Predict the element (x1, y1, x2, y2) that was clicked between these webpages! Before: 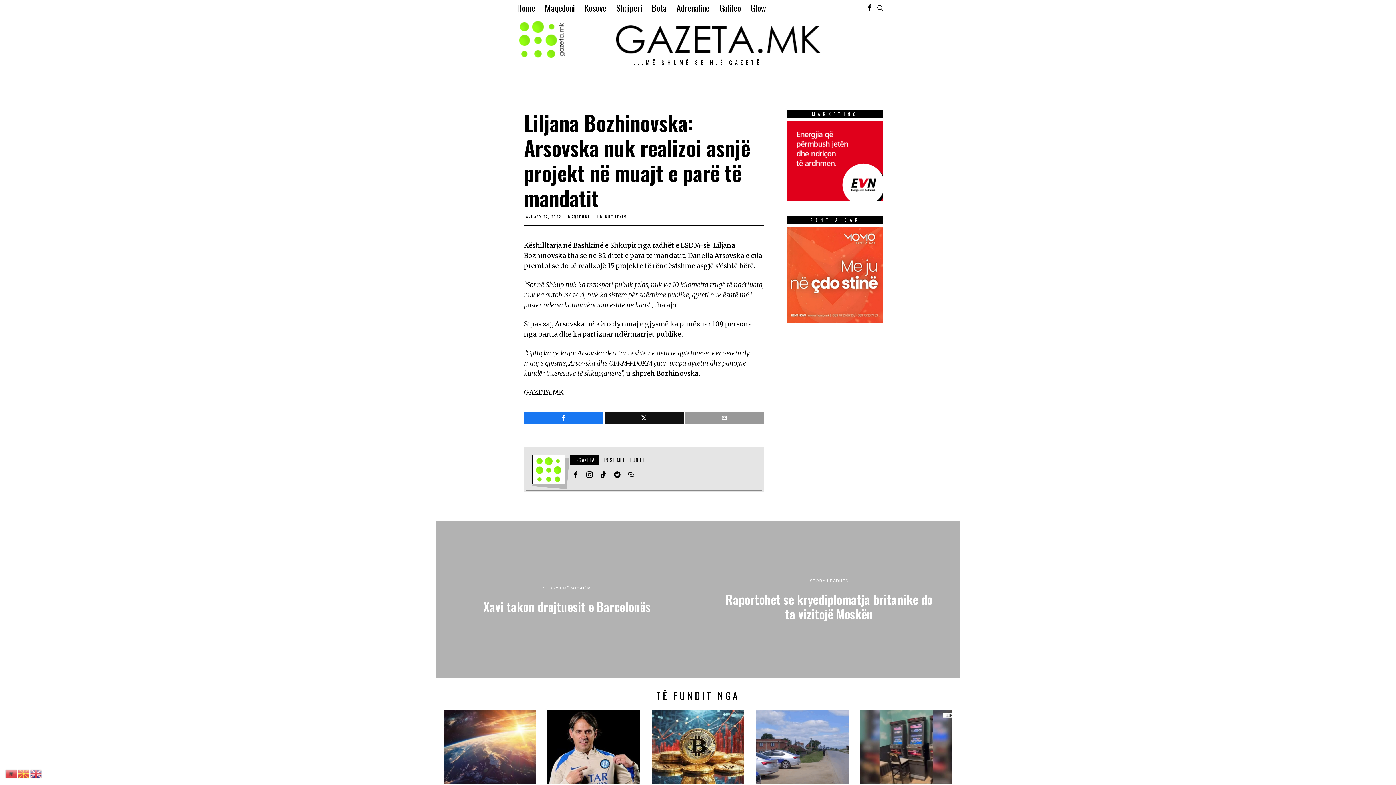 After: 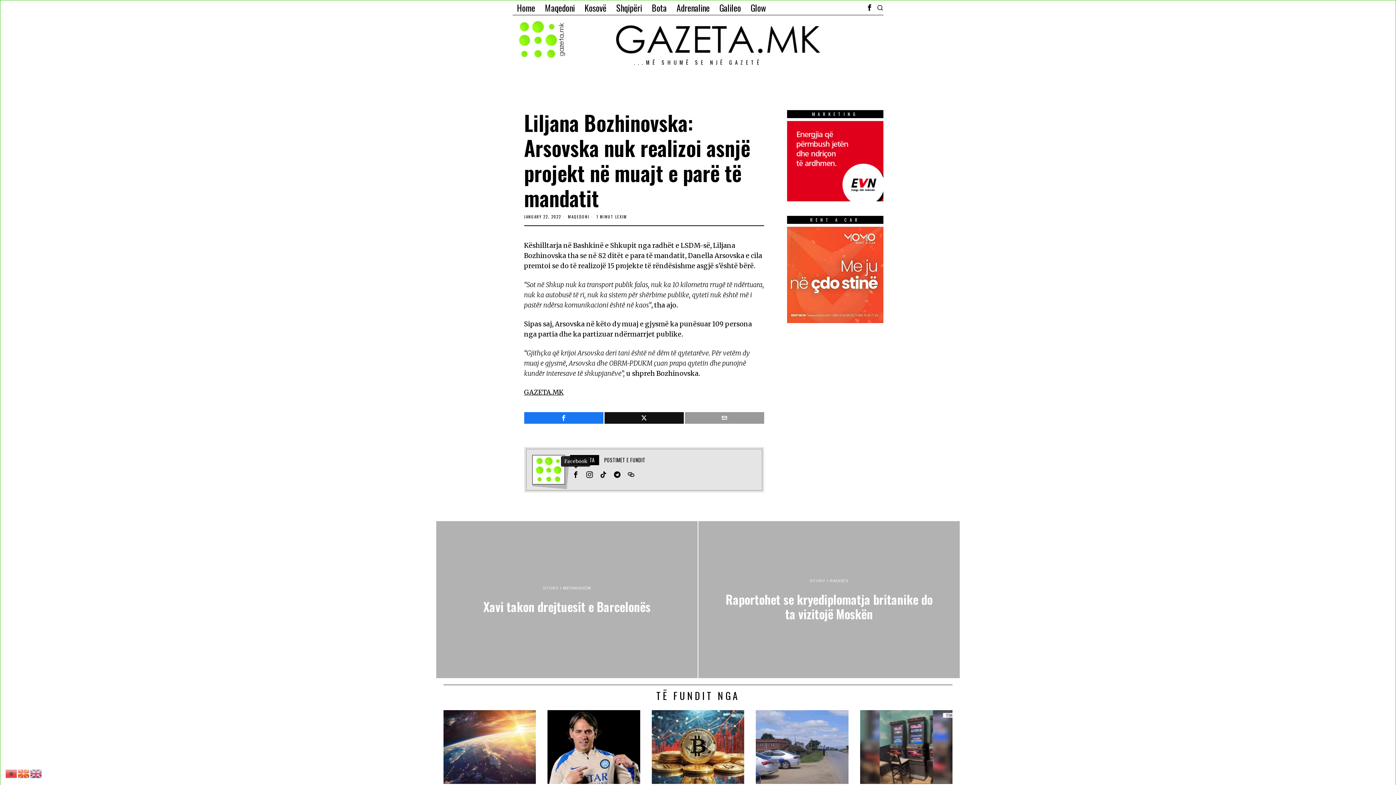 Action: bbox: (570, 469, 581, 480) label: Facebook